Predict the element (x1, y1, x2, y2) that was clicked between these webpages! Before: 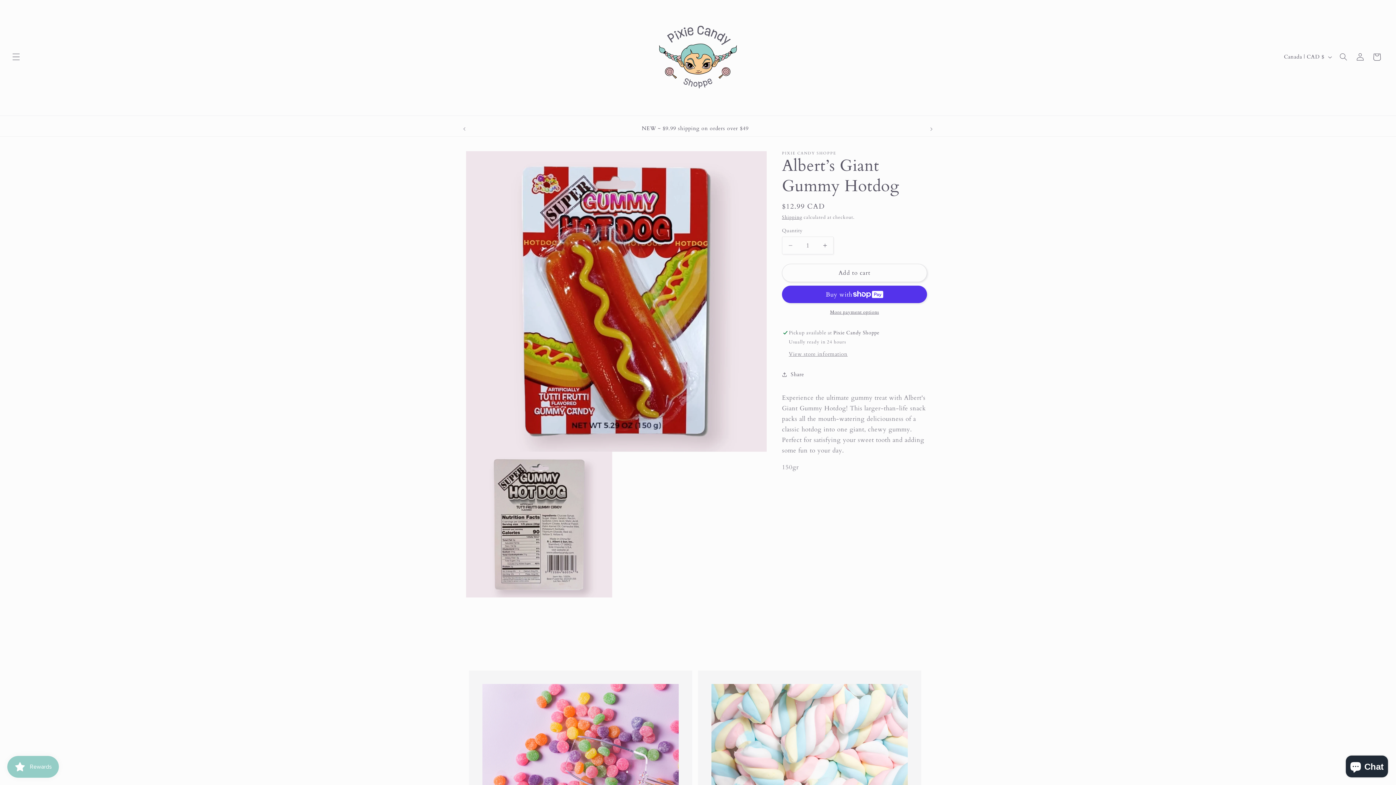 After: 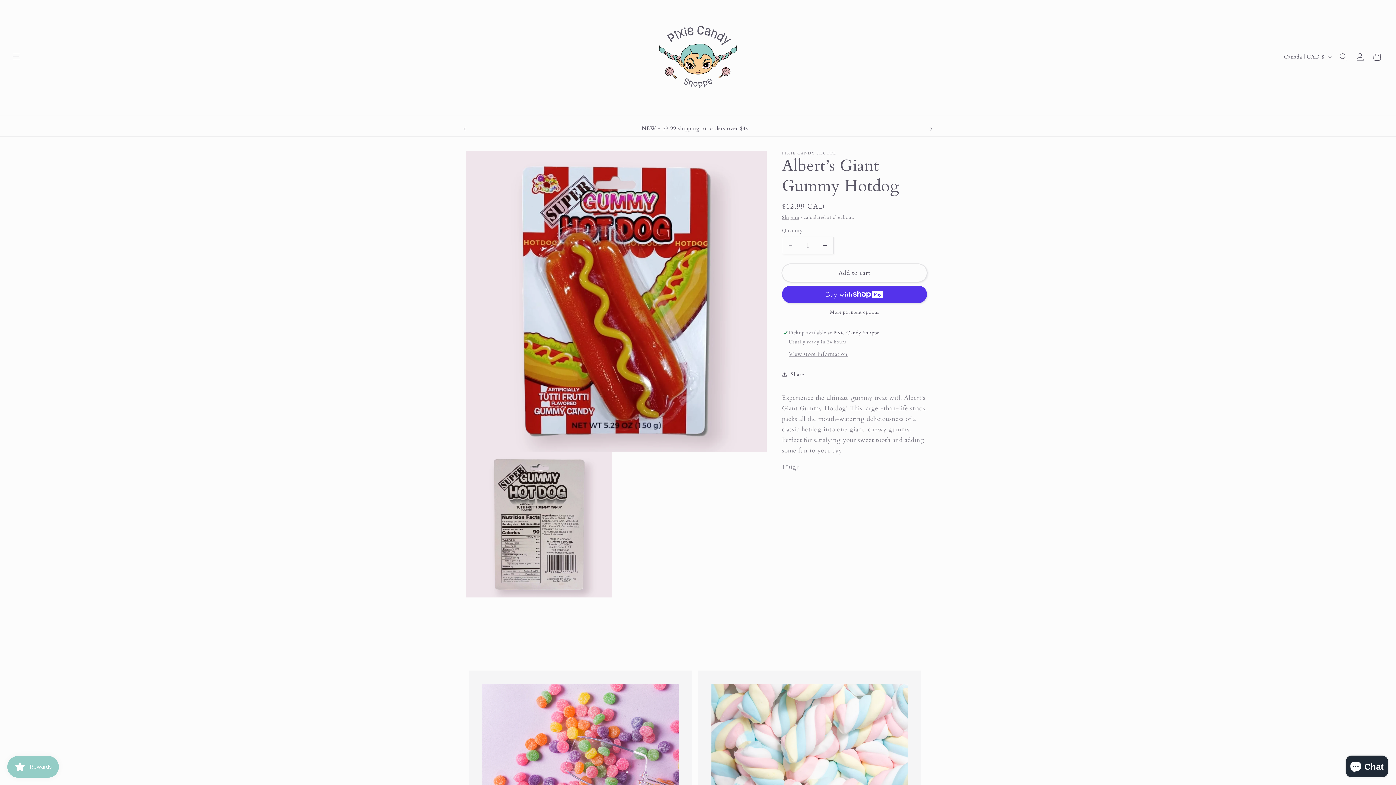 Action: bbox: (782, 264, 927, 282) label: Add to cart